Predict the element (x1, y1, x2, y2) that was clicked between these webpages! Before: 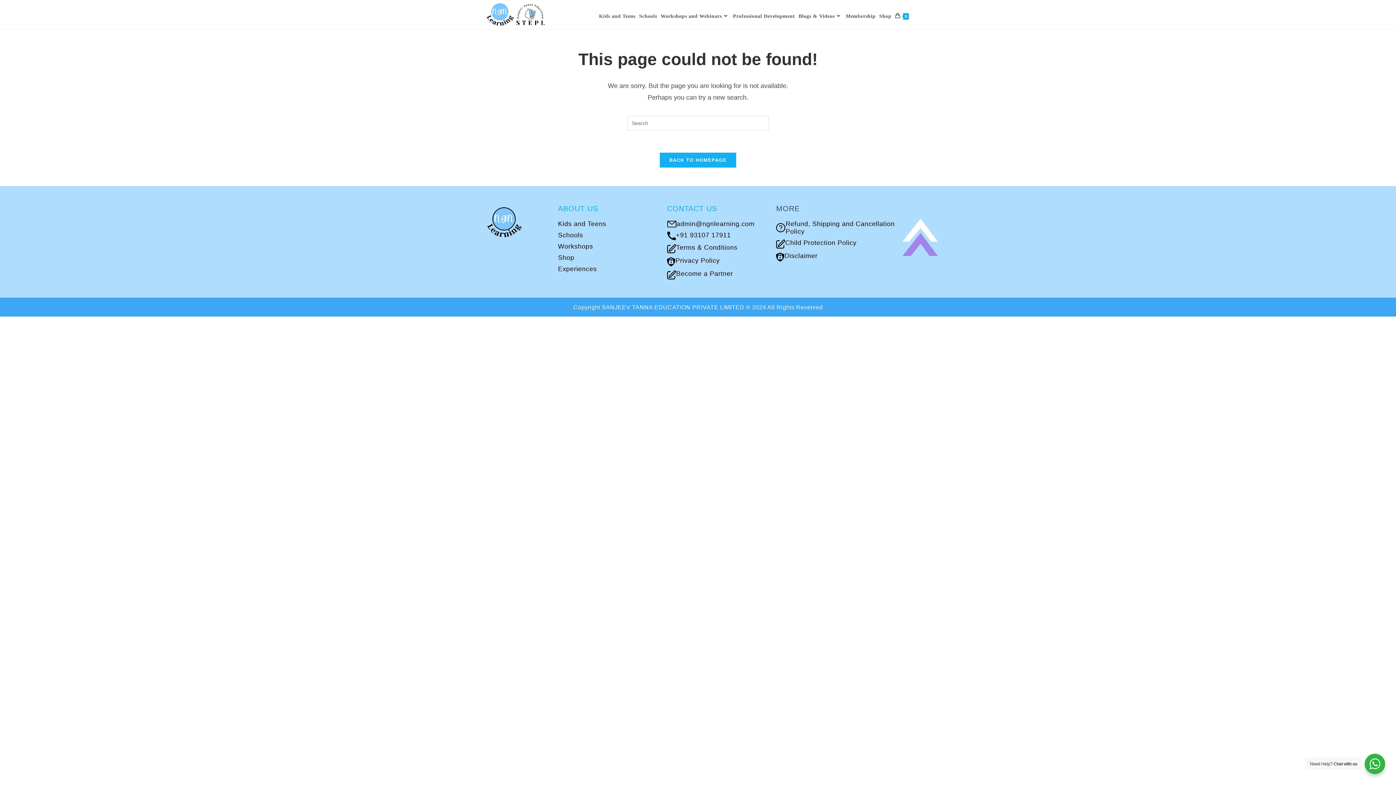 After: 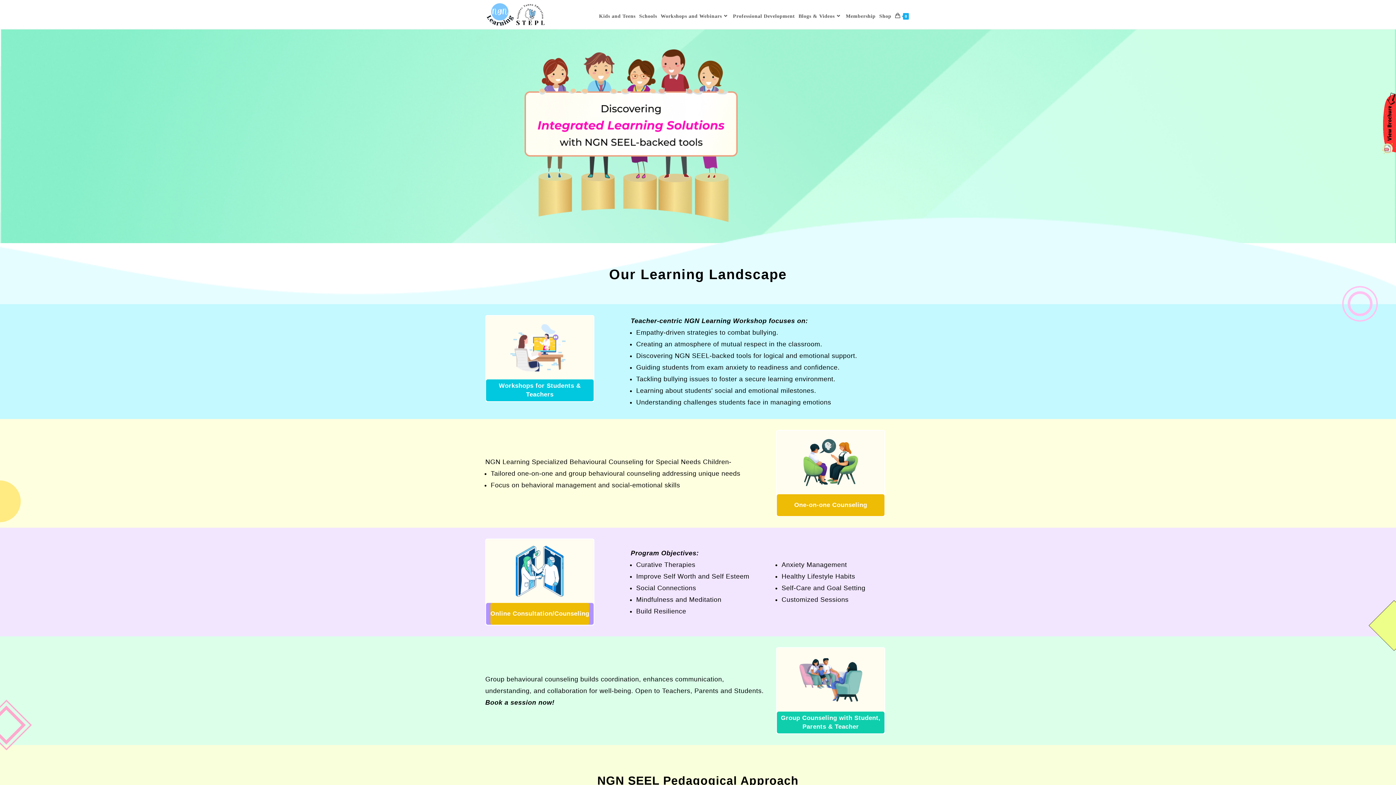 Action: bbox: (597, 11, 637, 21) label: Kids and Teens